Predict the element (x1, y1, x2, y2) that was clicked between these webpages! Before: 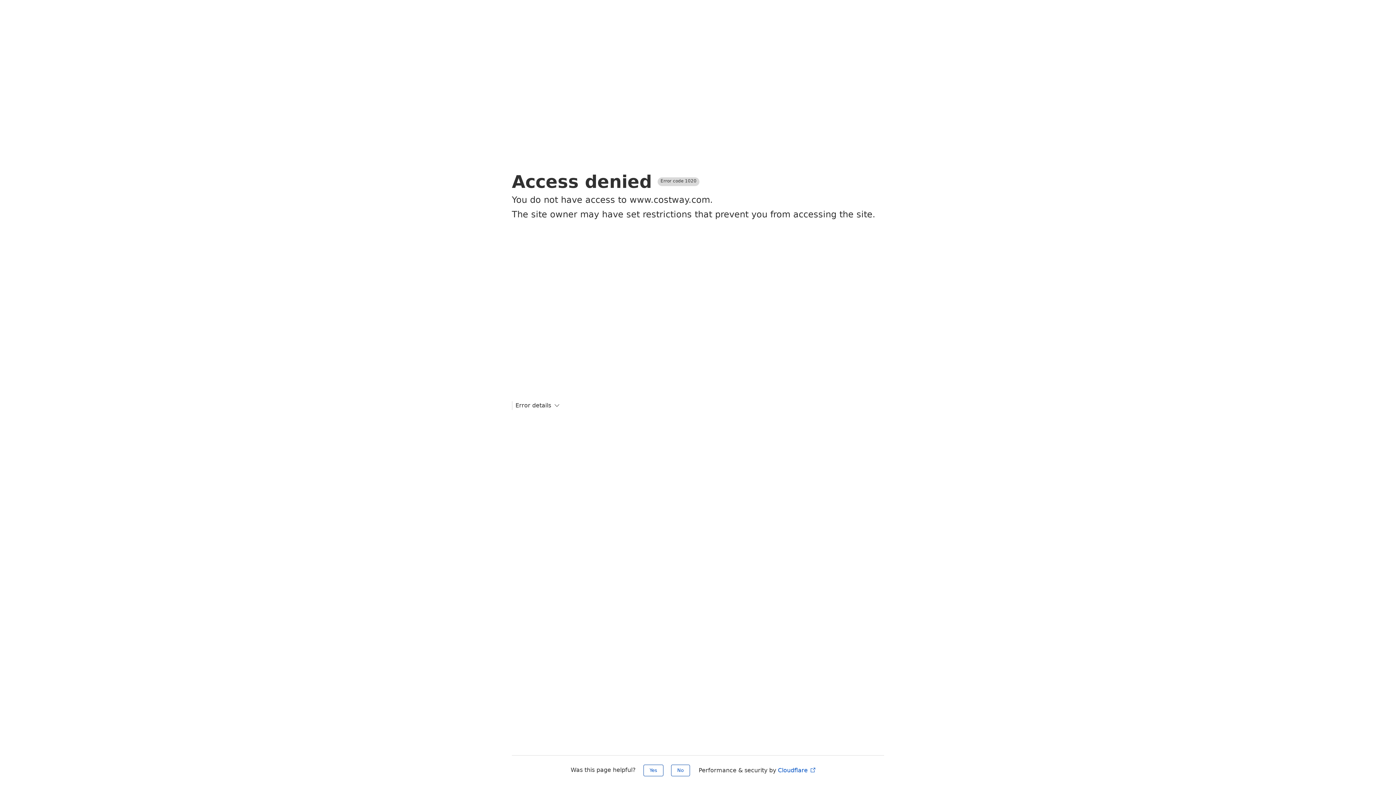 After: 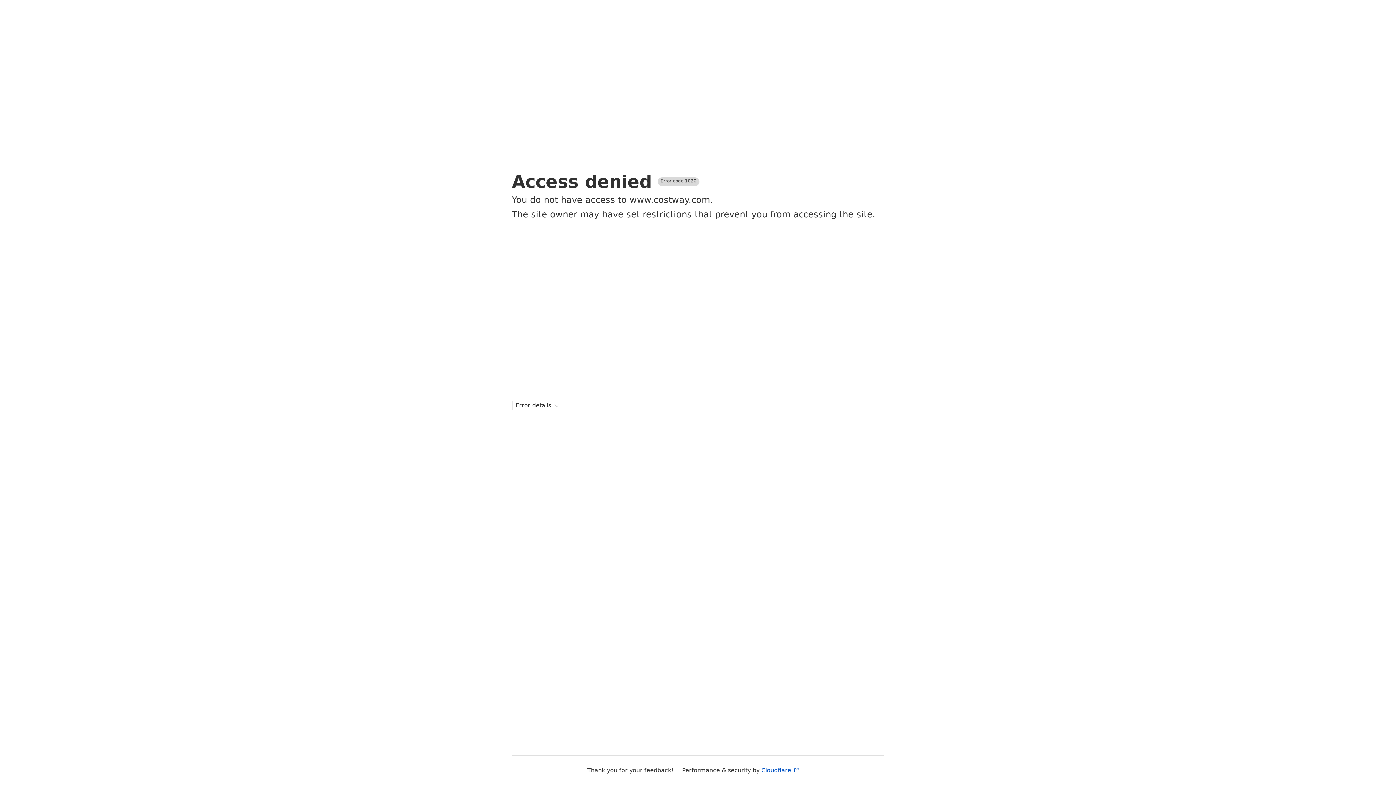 Action: label: No bbox: (671, 765, 690, 776)